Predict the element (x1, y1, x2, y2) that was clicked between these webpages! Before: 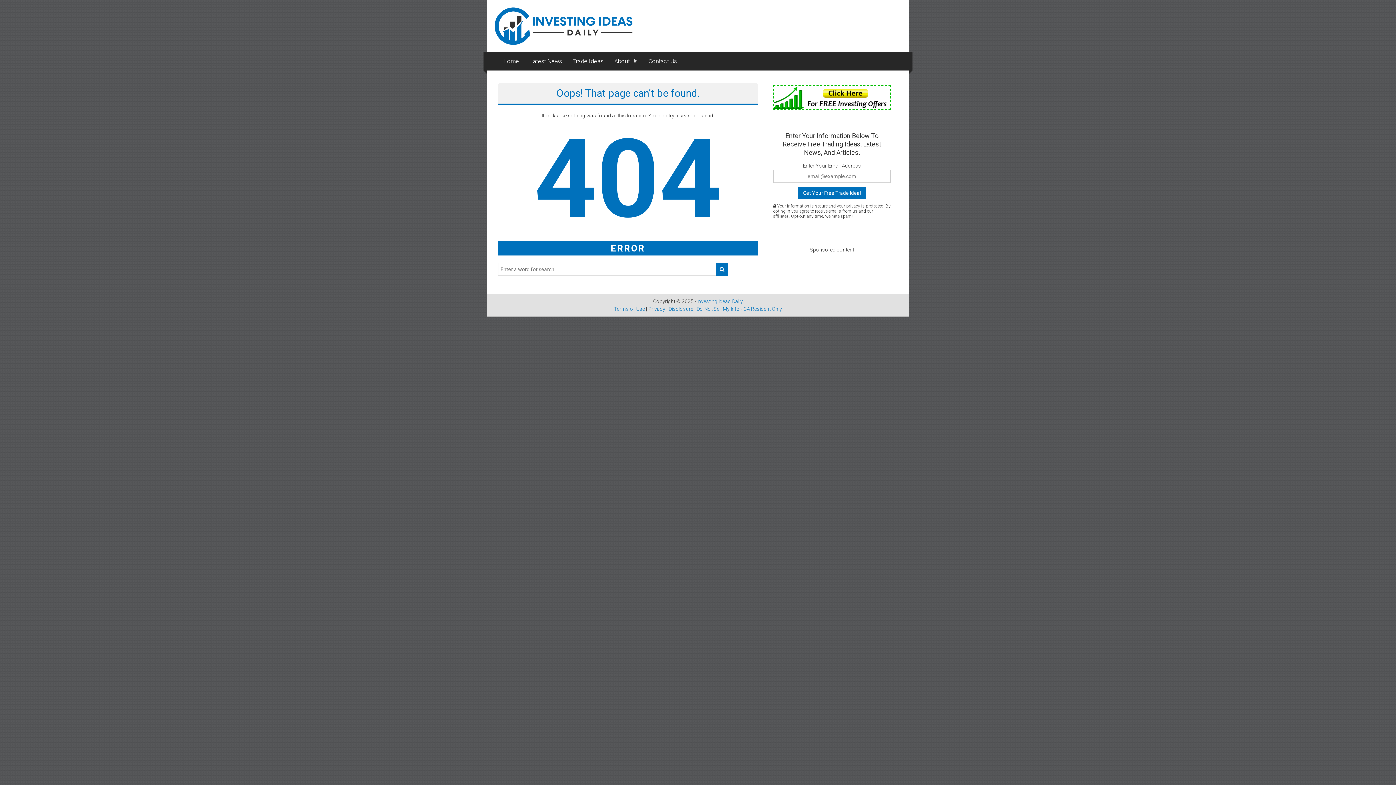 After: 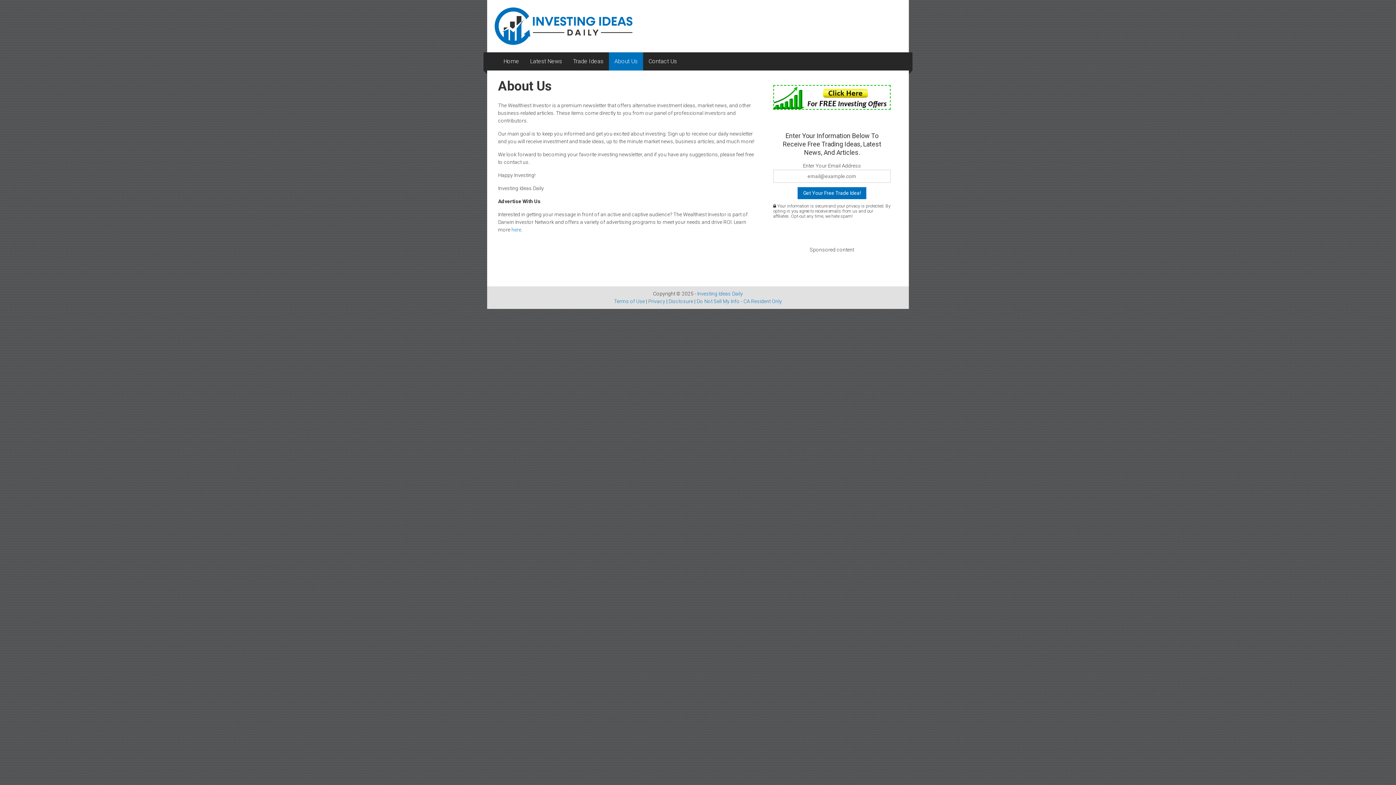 Action: bbox: (614, 52, 637, 70) label: About Us